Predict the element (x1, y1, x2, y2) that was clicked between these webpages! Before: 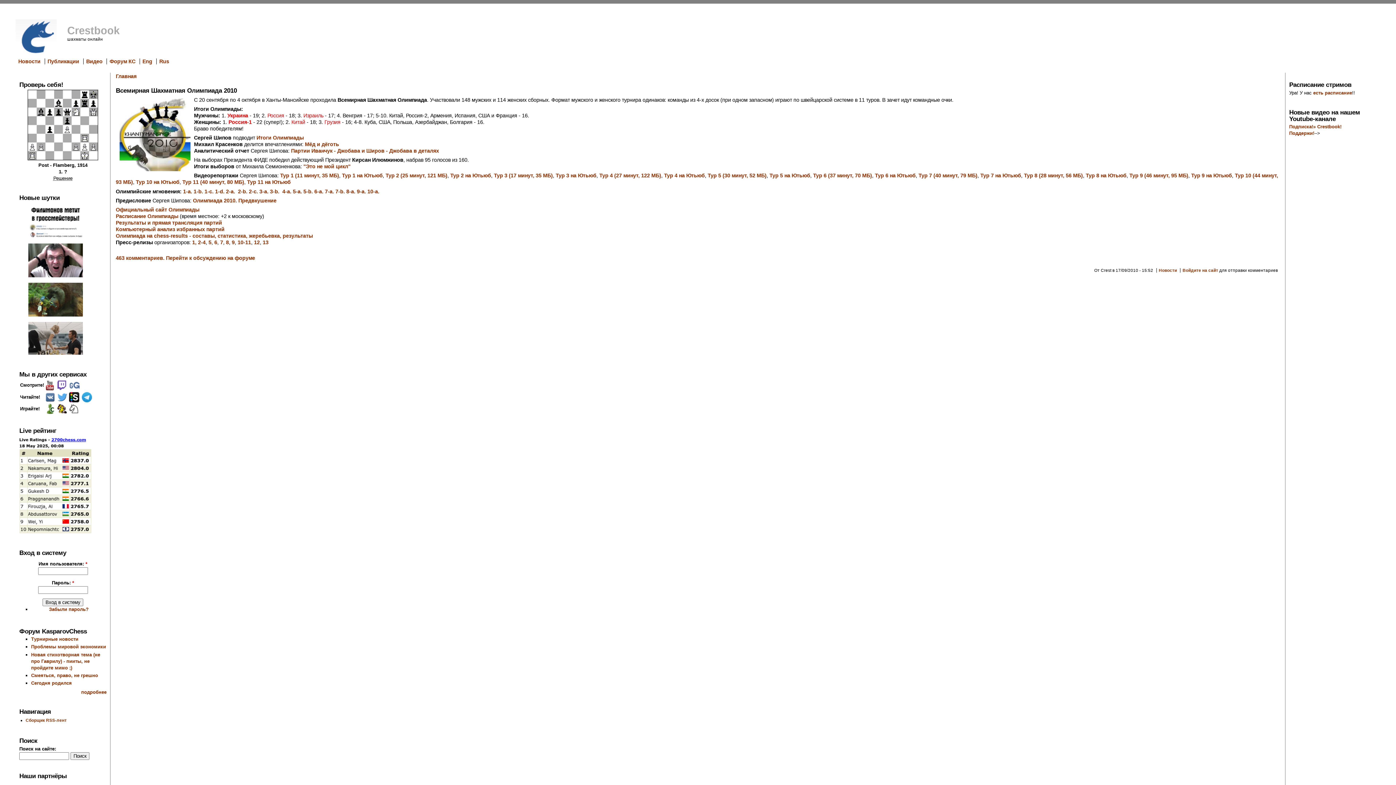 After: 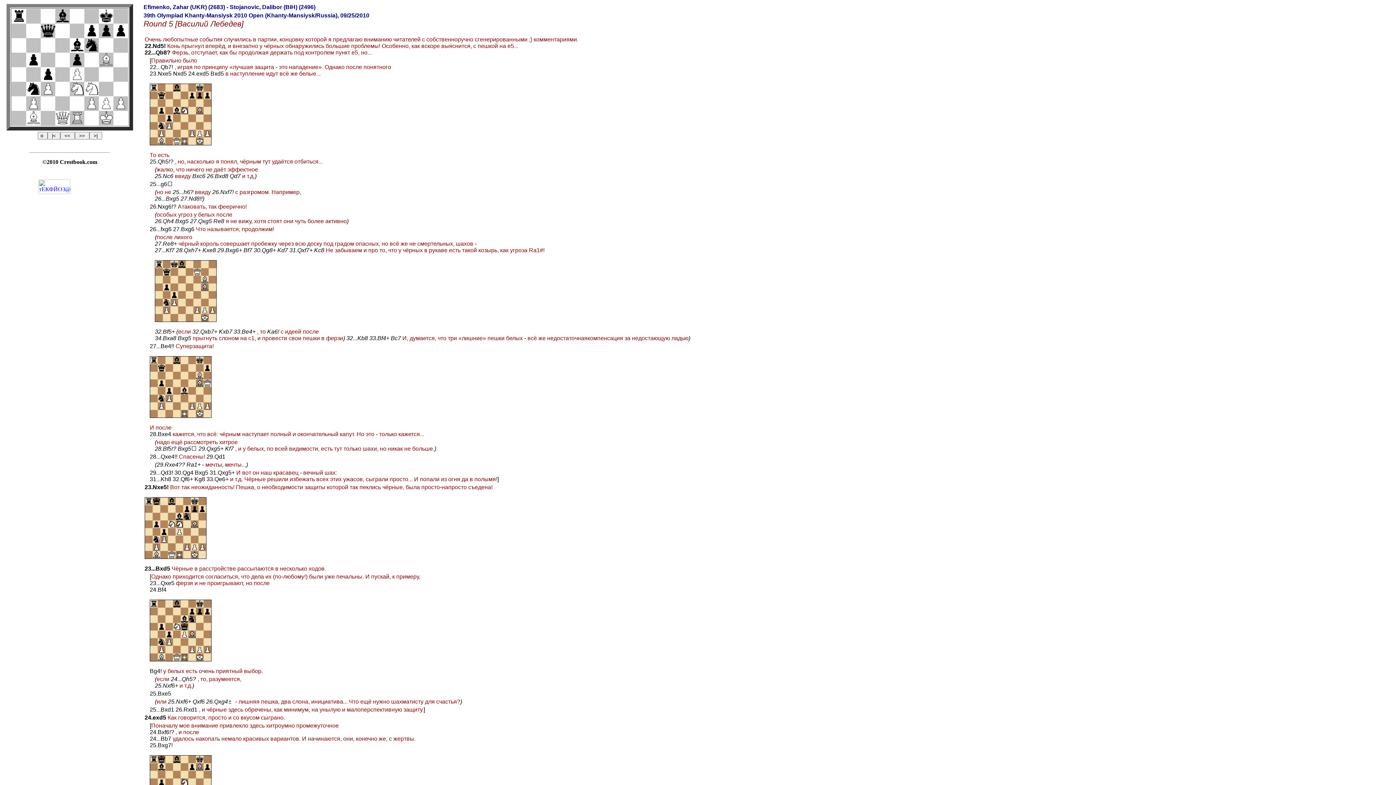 Action: label: 5-a. bbox: (292, 188, 302, 194)